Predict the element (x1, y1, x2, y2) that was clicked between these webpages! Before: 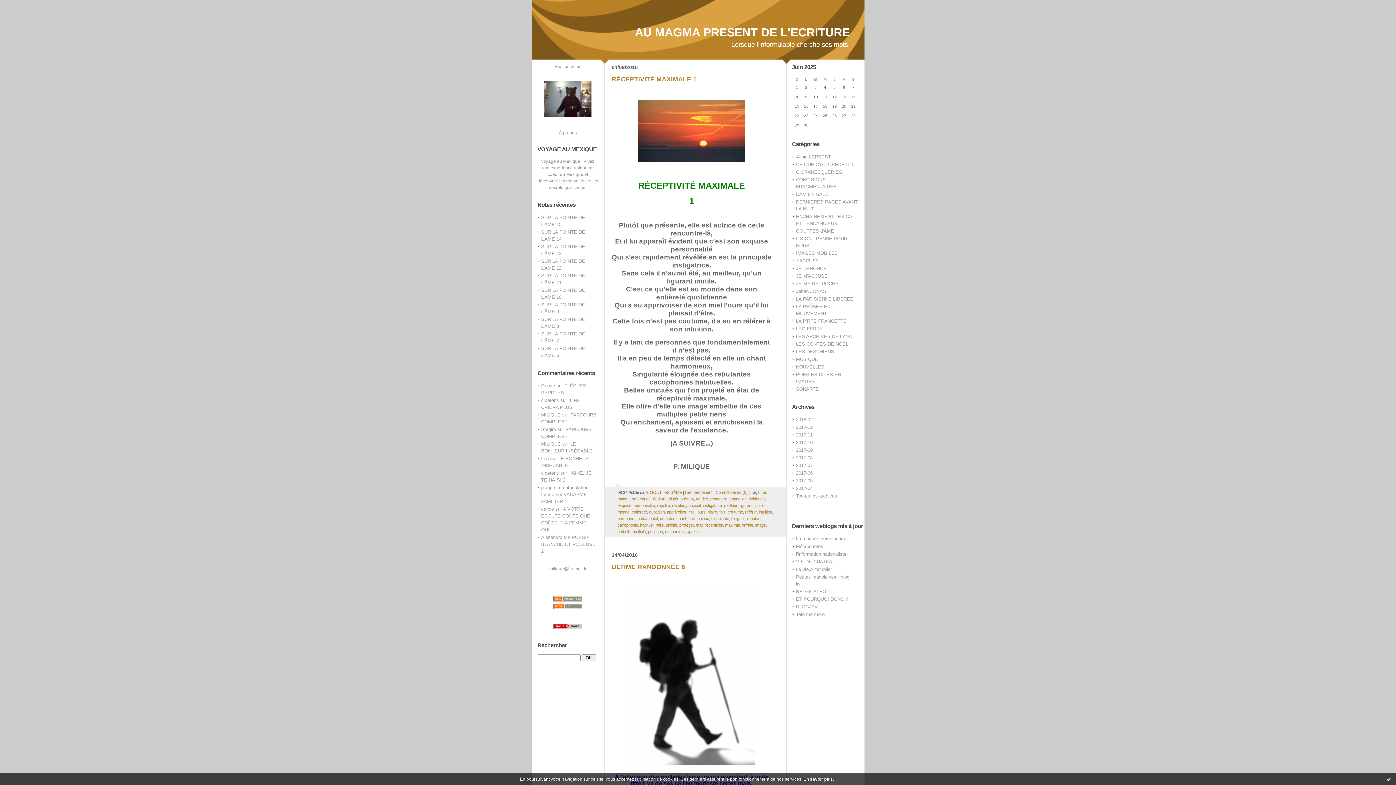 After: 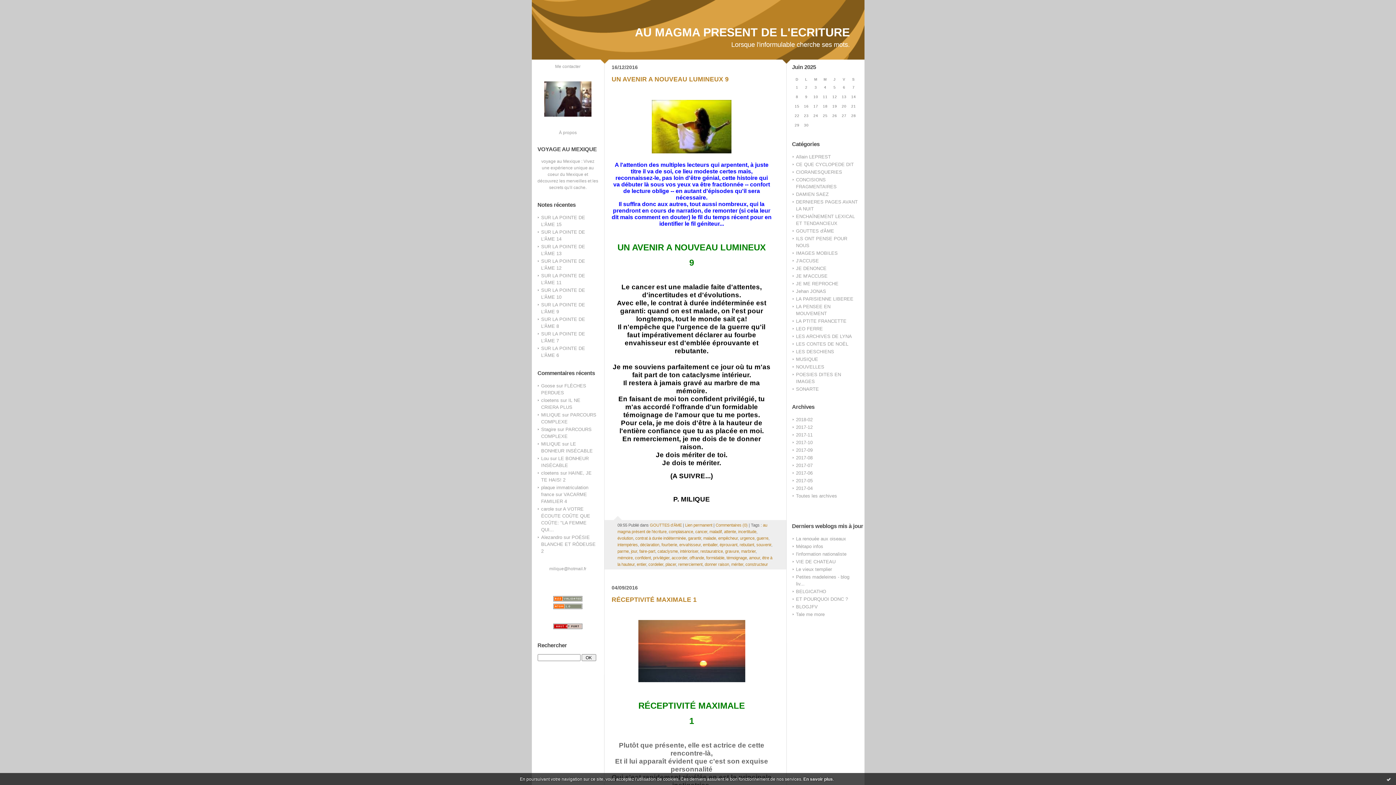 Action: label: rebutant bbox: (747, 516, 761, 520)